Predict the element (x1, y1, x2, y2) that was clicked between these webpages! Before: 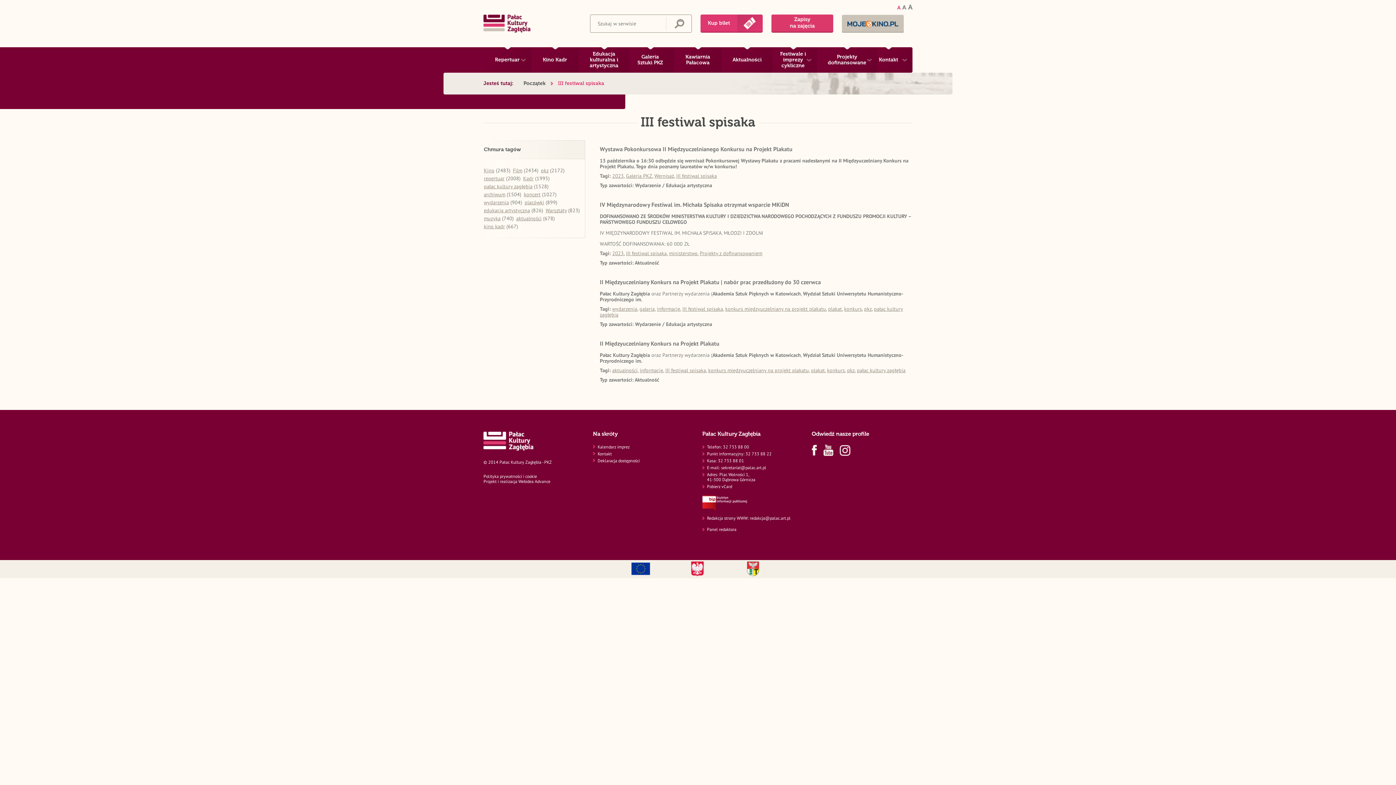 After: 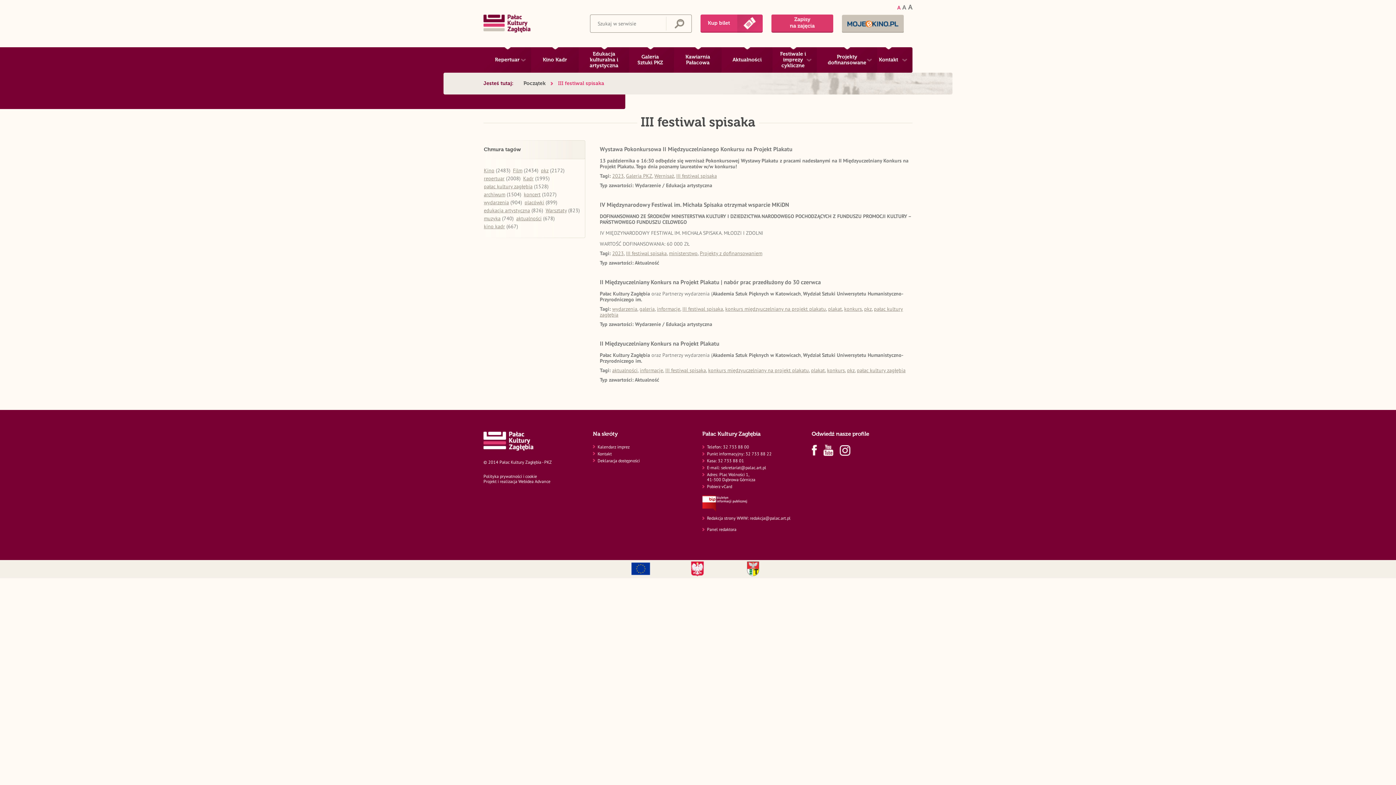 Action: bbox: (839, 447, 850, 452)